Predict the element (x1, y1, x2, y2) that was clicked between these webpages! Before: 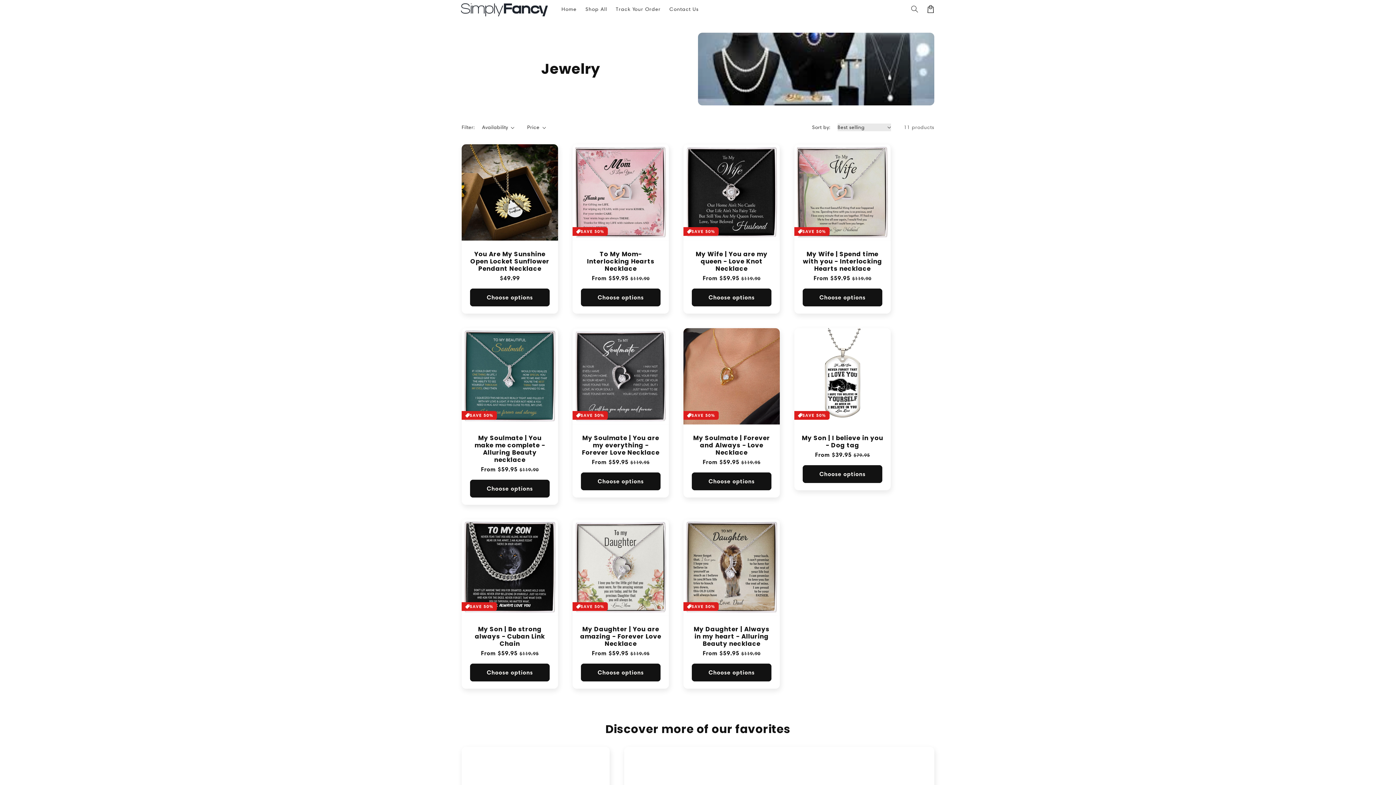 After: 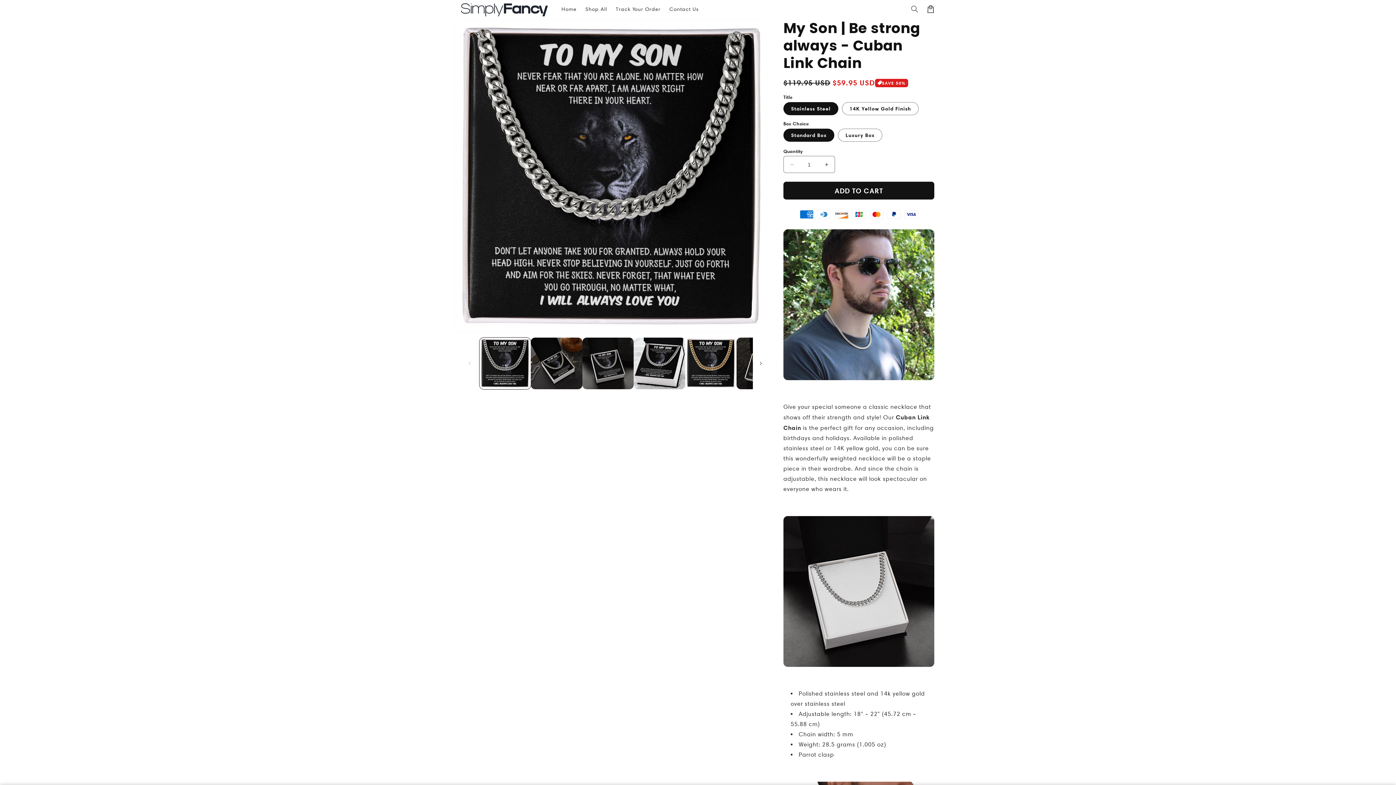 Action: label: My Son | Be strong always - Cuban Link Chain bbox: (469, 625, 550, 647)